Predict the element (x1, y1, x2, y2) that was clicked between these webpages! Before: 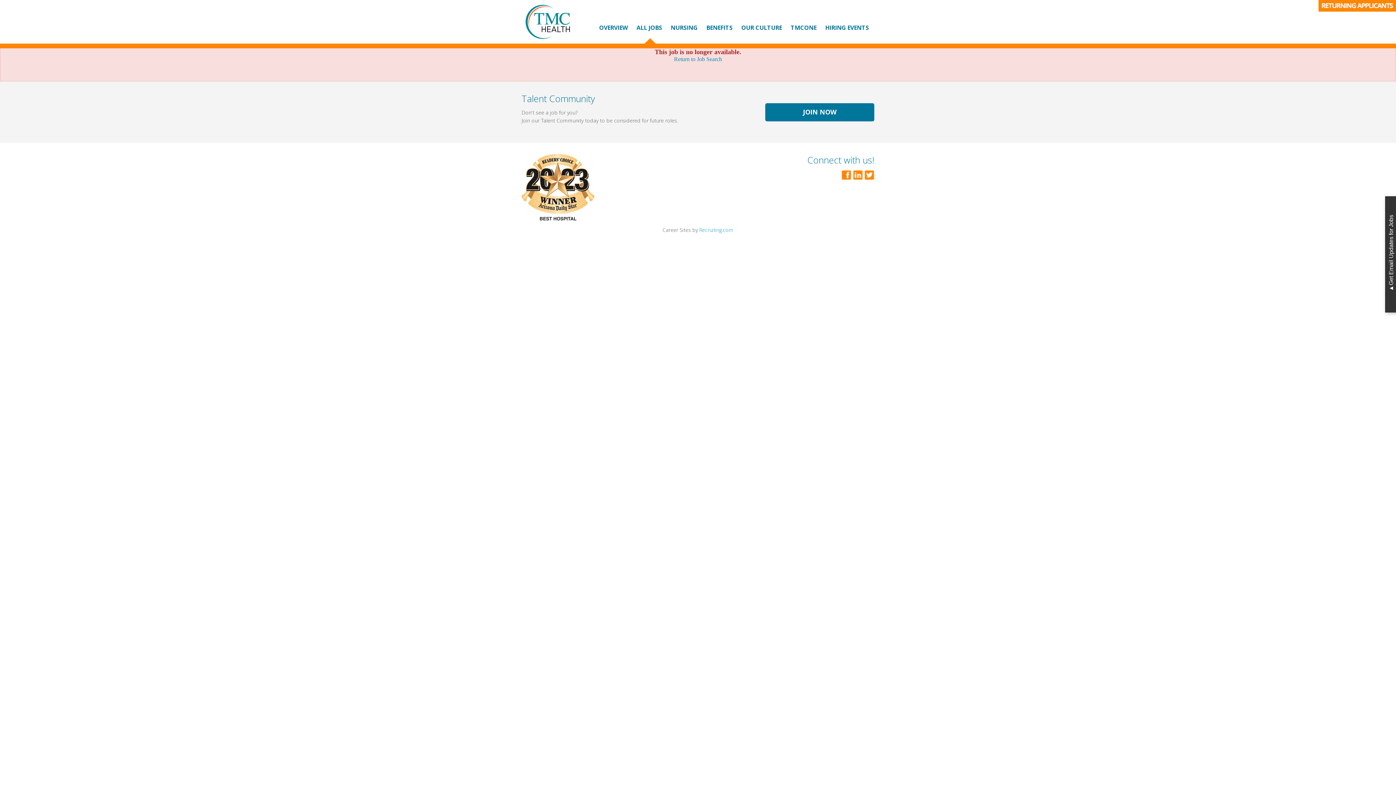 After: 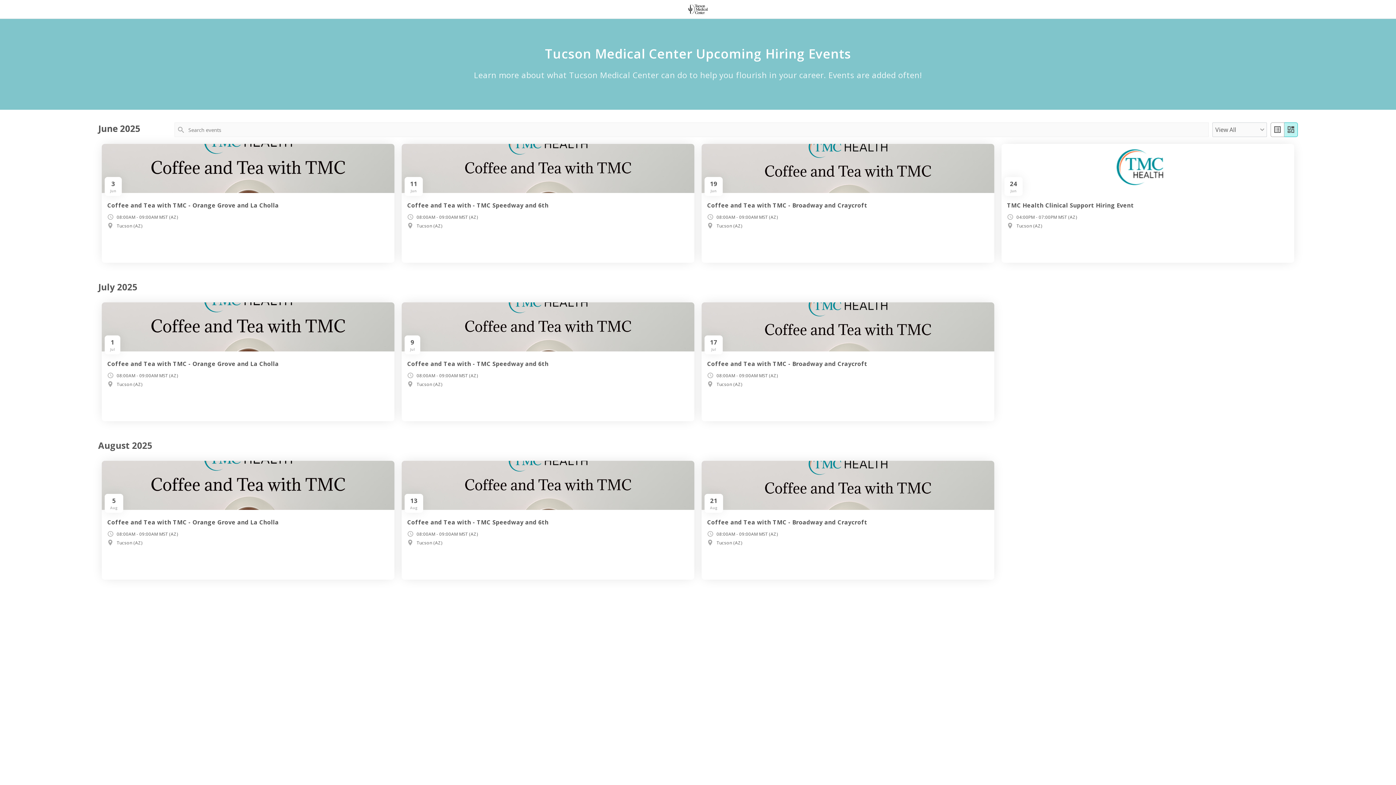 Action: label: HIRING EVENTS bbox: (825, 23, 869, 31)